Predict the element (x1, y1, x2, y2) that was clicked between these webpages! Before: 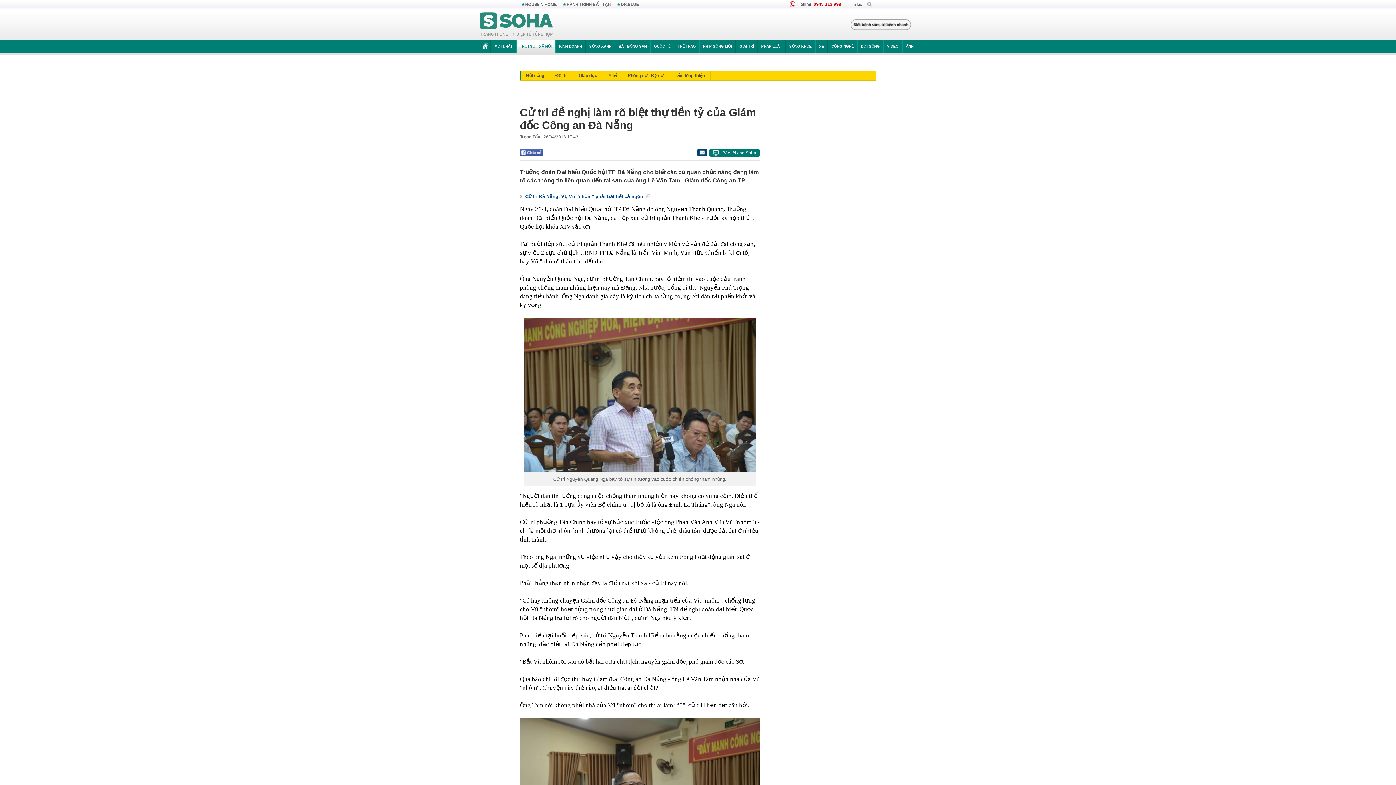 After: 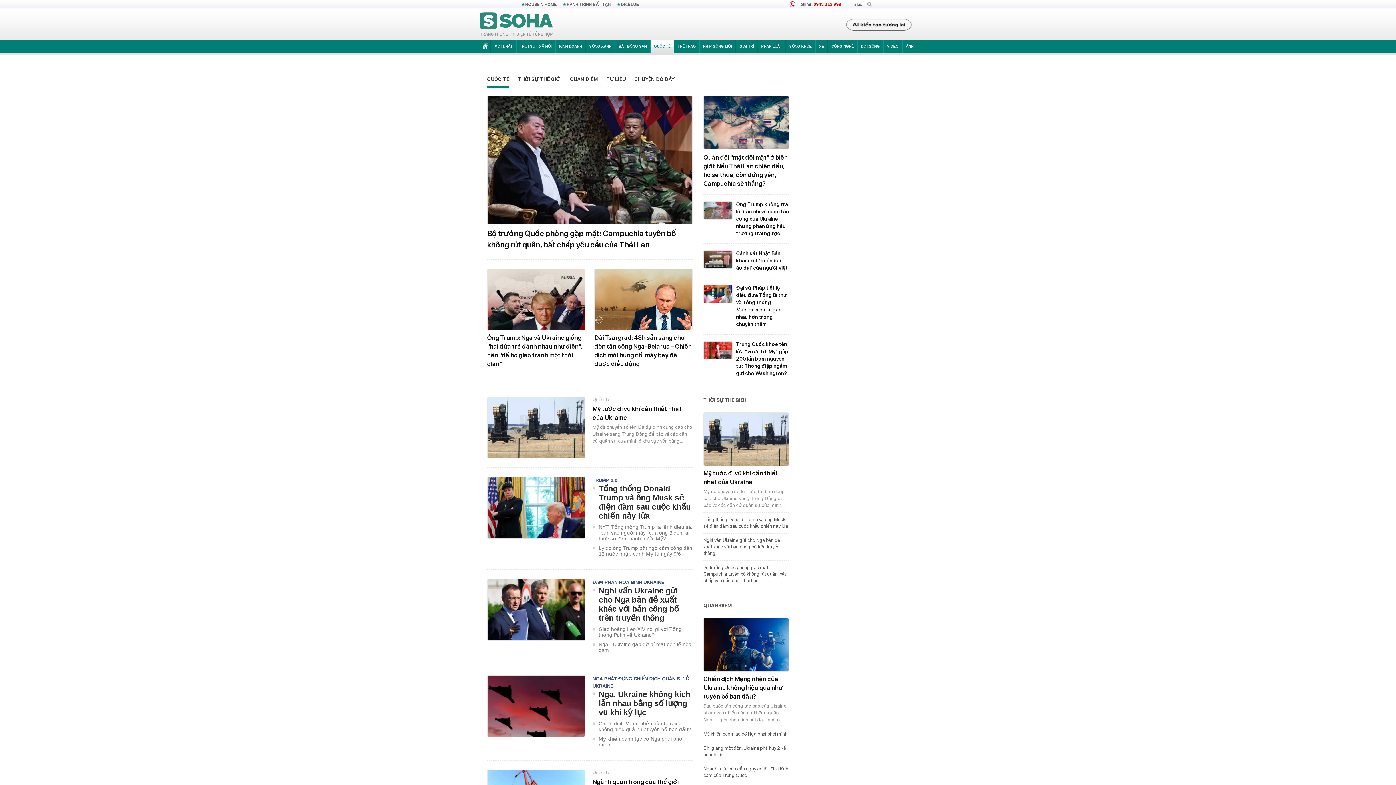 Action: bbox: (650, 40, 674, 52) label: QUỐC TẾ